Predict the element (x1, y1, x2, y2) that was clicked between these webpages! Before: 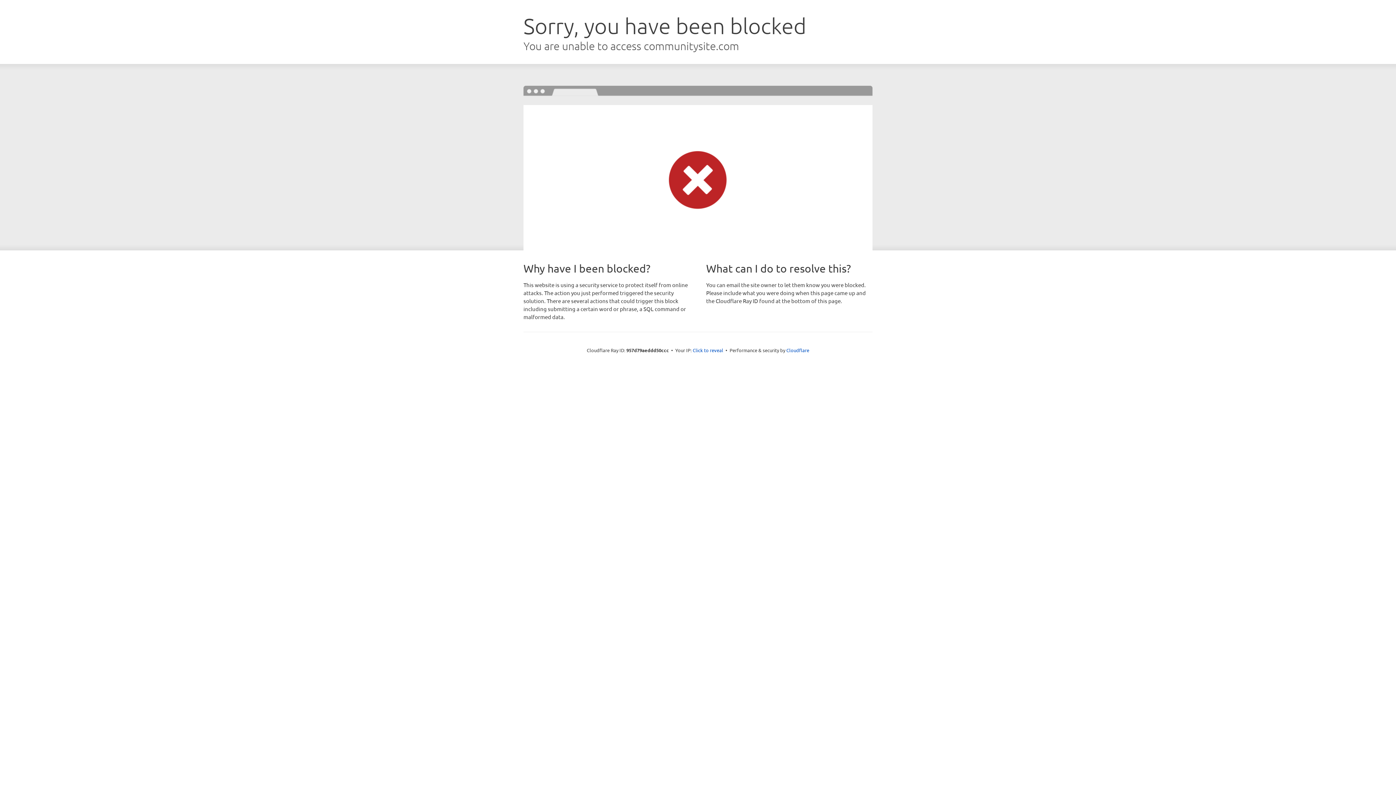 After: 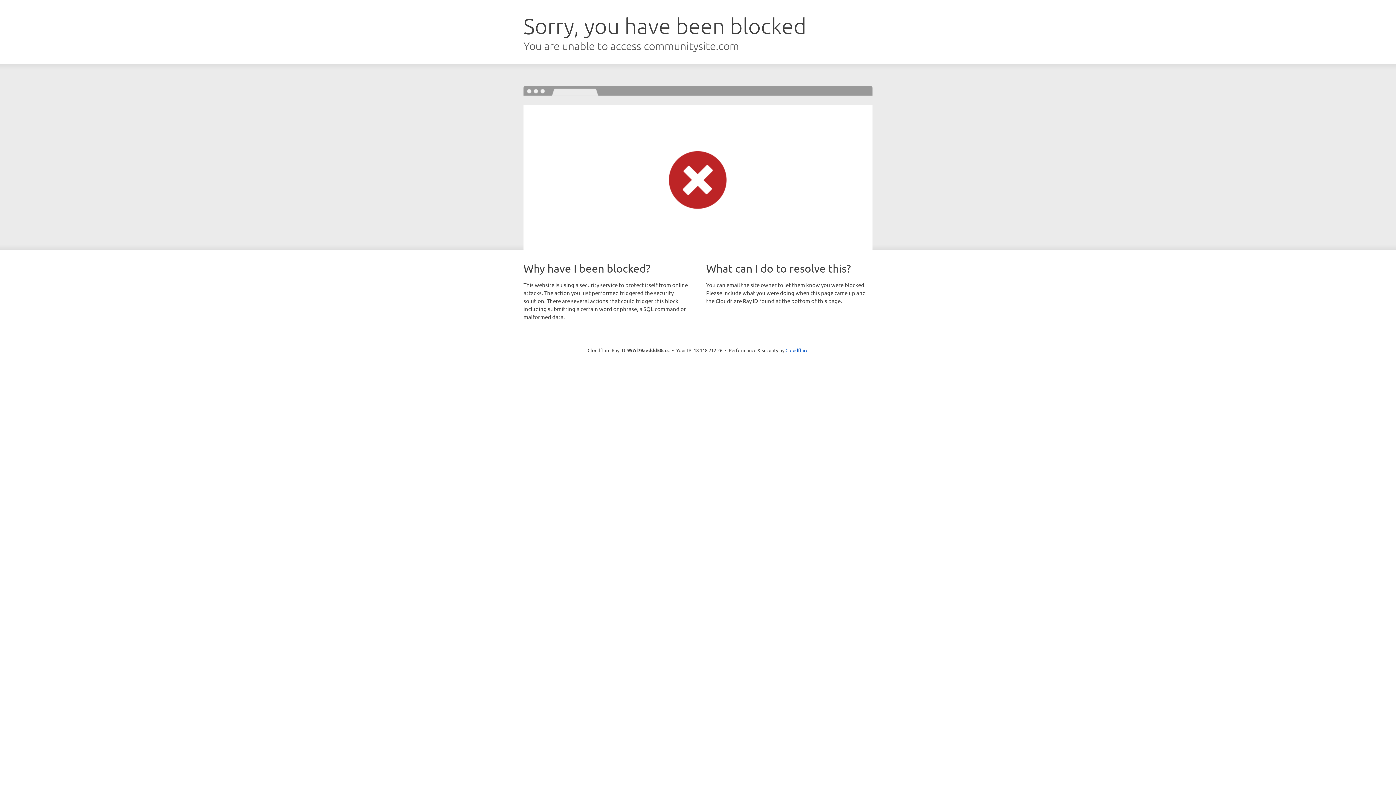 Action: bbox: (692, 346, 723, 353) label: Click to reveal